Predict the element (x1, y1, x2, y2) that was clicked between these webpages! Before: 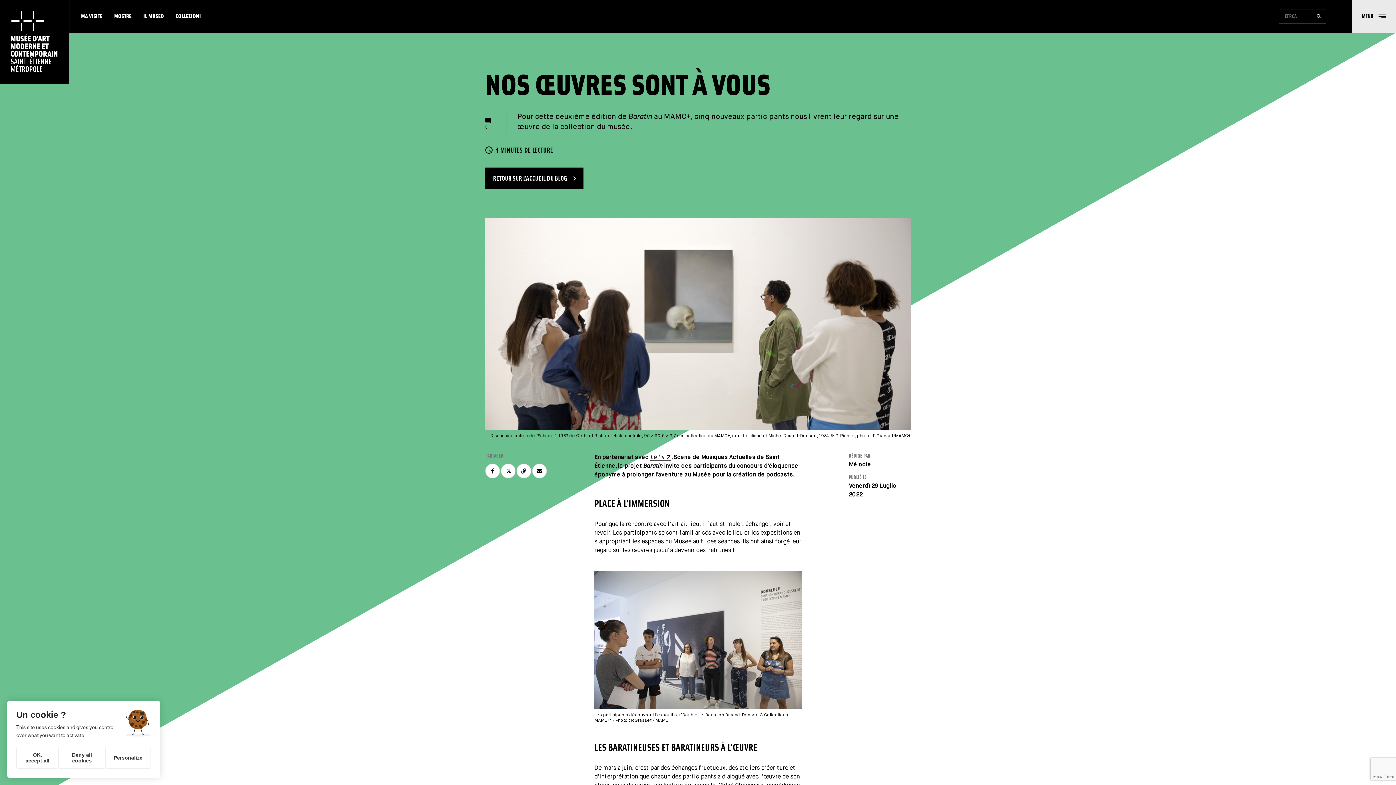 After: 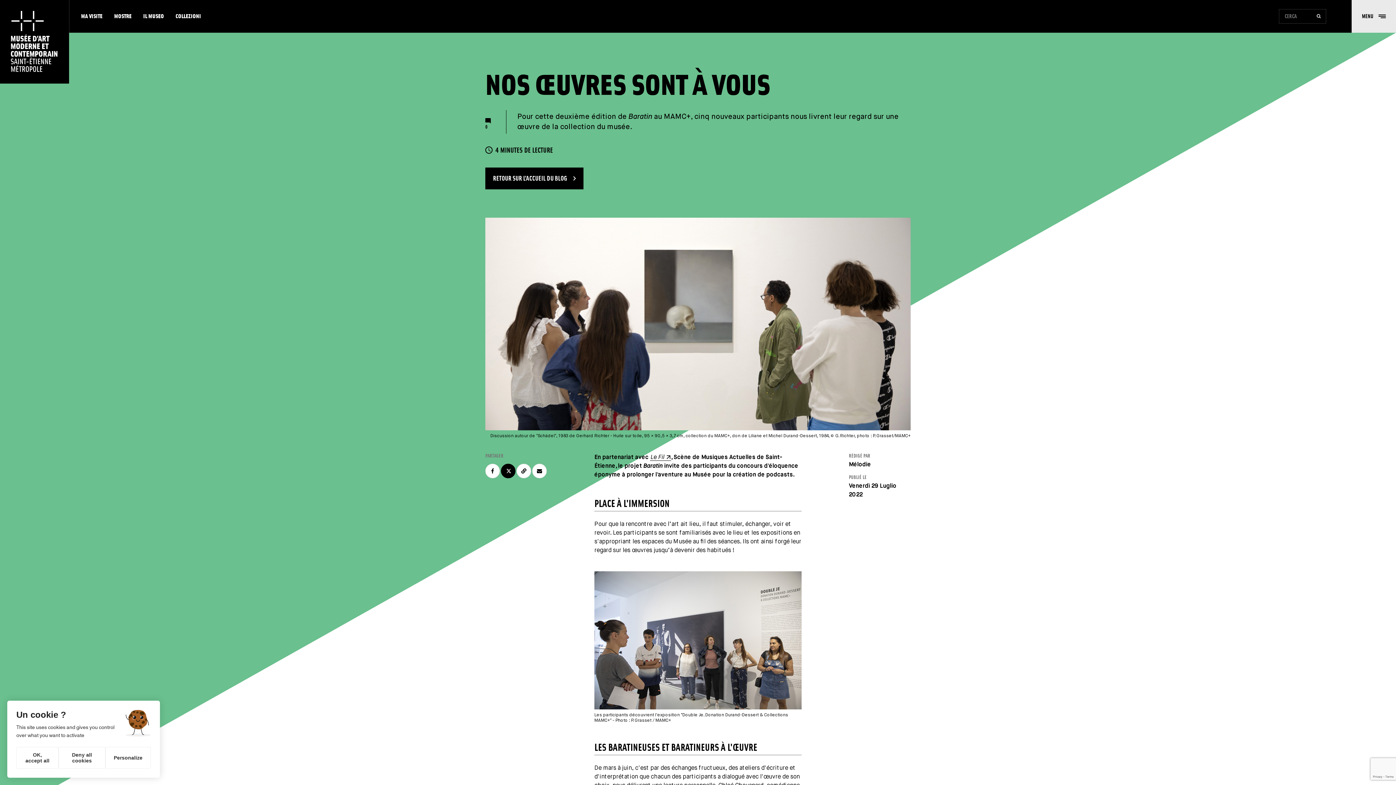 Action: bbox: (501, 463, 515, 478)